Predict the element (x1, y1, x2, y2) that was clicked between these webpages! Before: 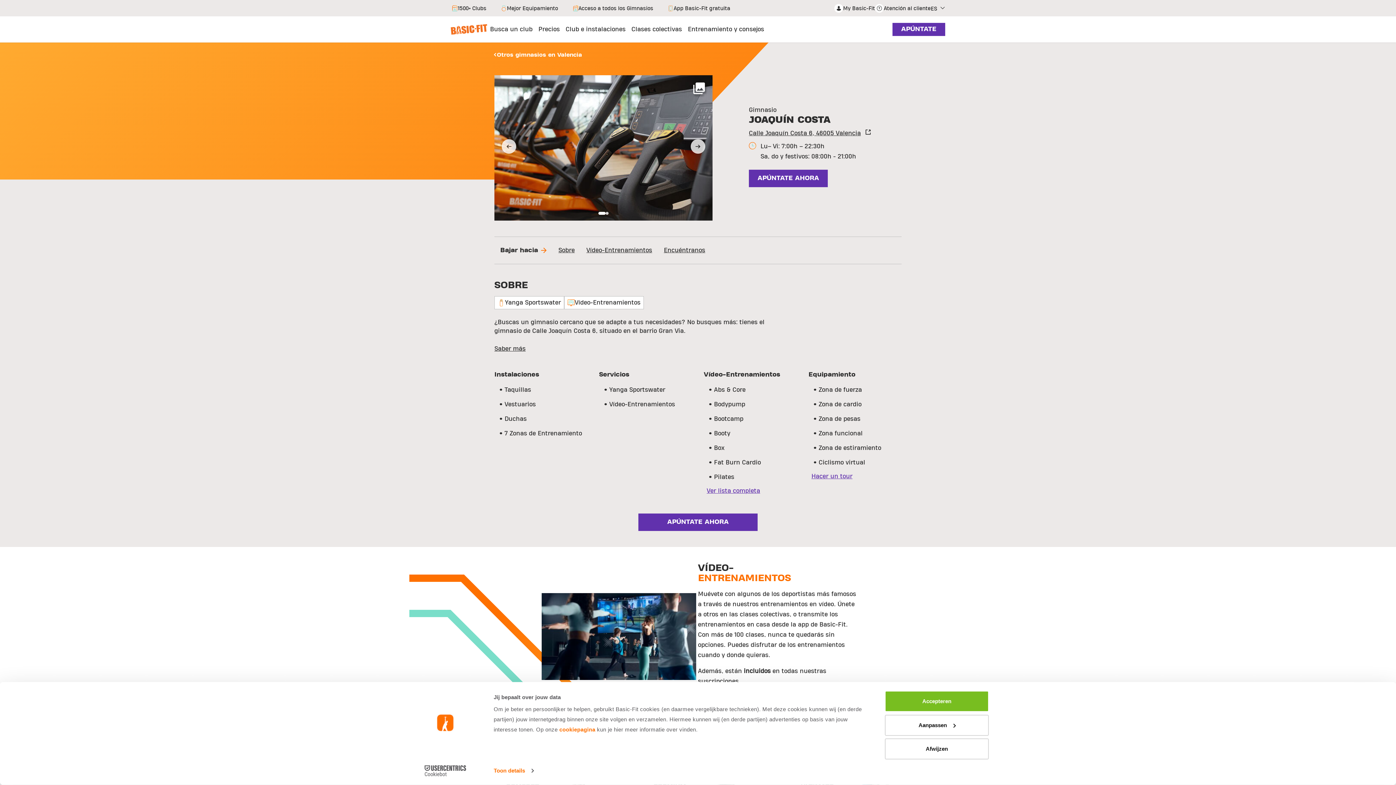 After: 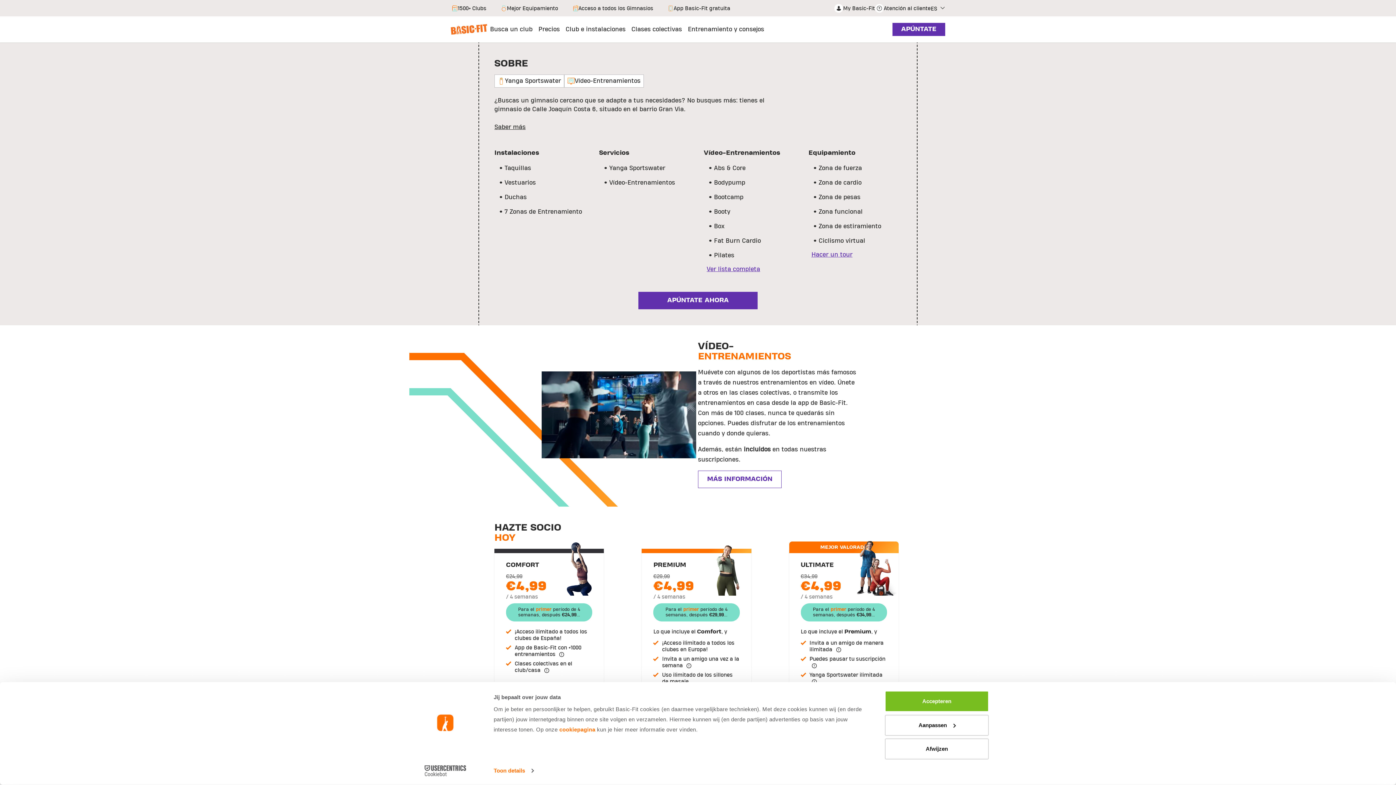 Action: label: Go to section Sobre bbox: (558, 246, 574, 254)